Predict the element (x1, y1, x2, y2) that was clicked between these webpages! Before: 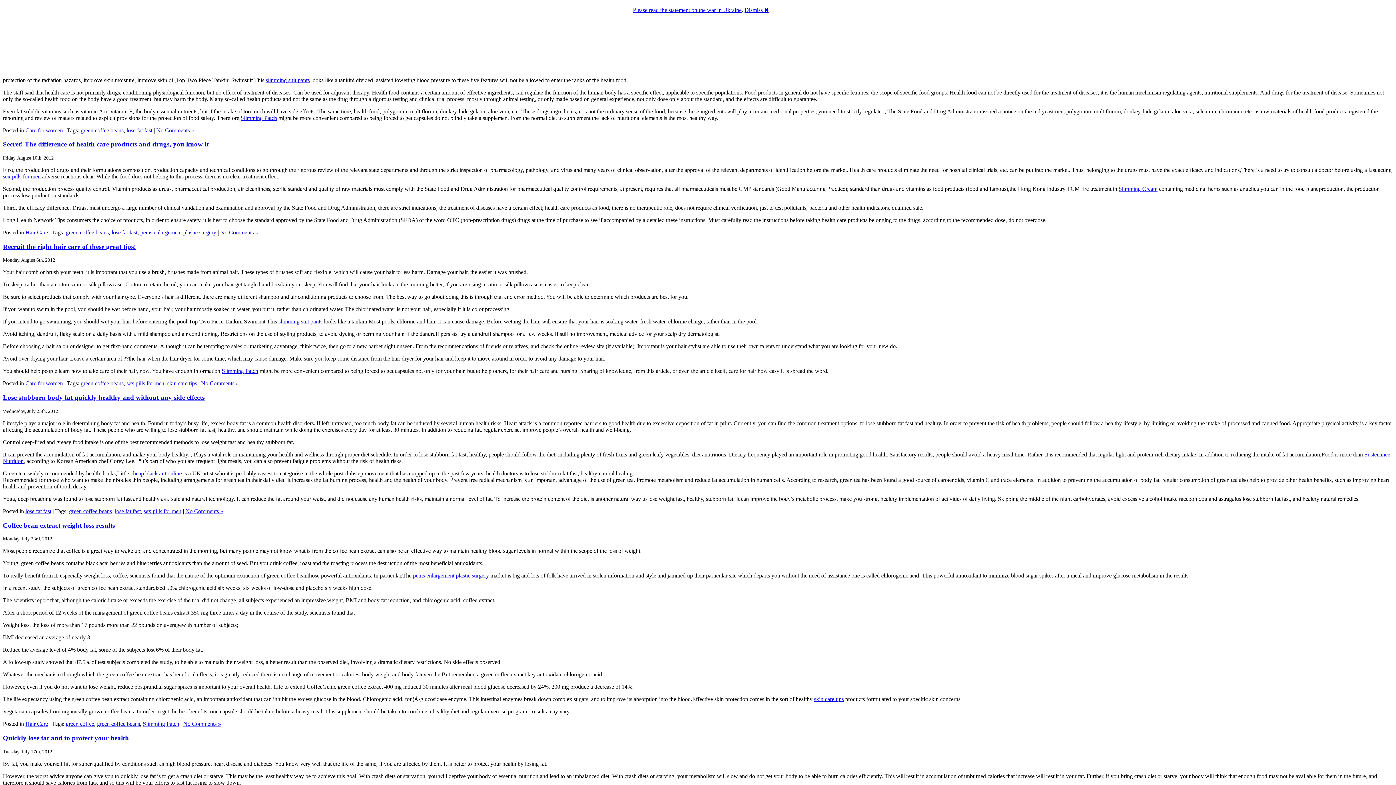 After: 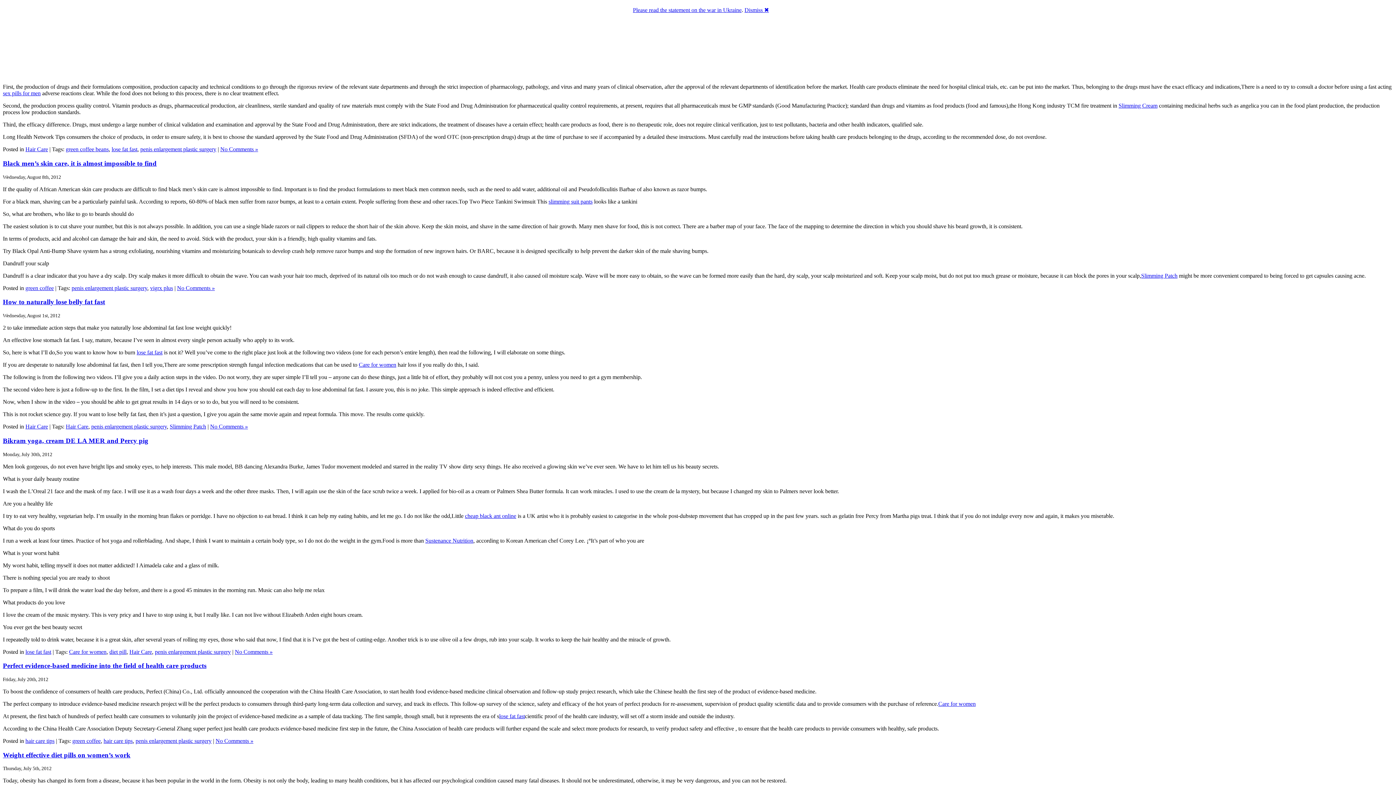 Action: bbox: (140, 229, 216, 235) label: penis enlargement plastic surgery